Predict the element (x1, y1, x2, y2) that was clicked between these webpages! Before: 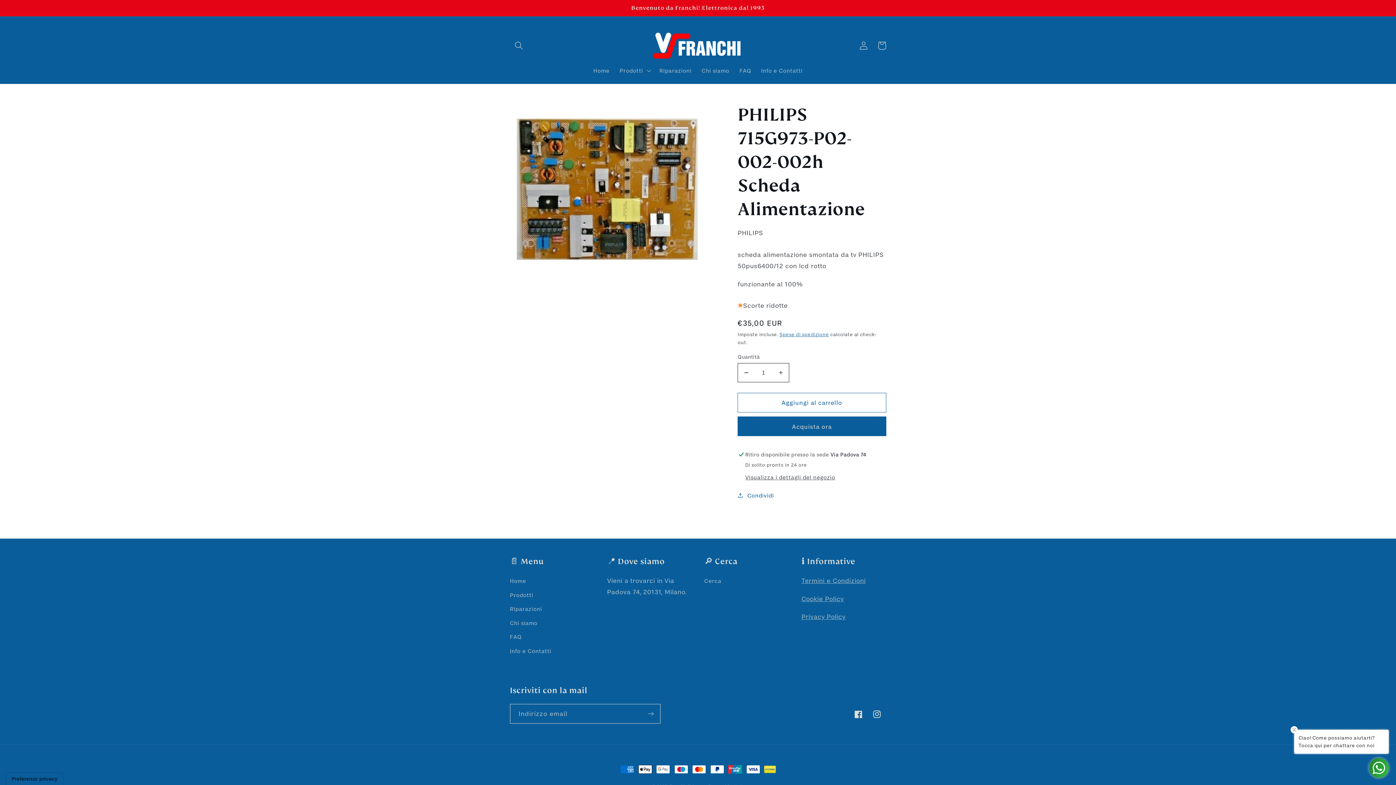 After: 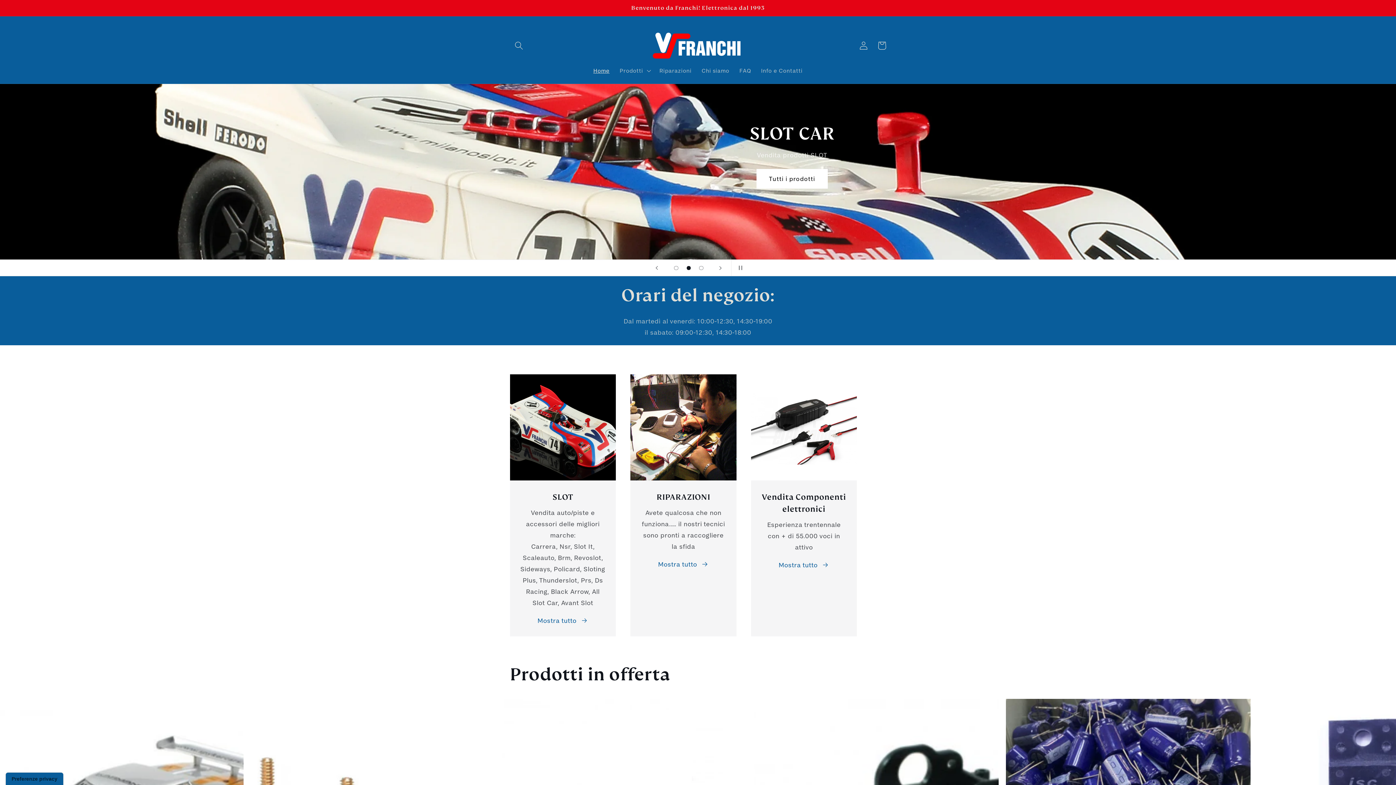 Action: bbox: (510, 576, 526, 588) label: Home